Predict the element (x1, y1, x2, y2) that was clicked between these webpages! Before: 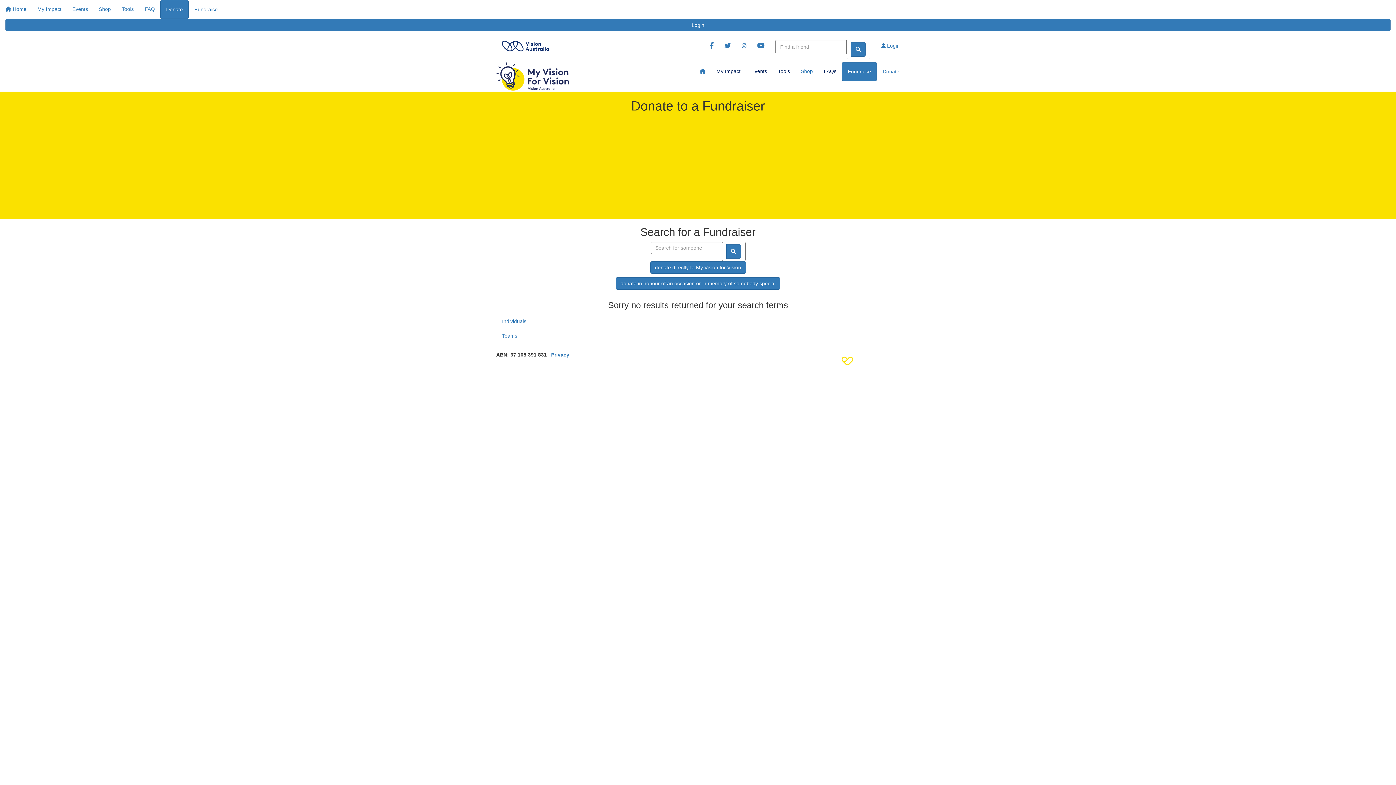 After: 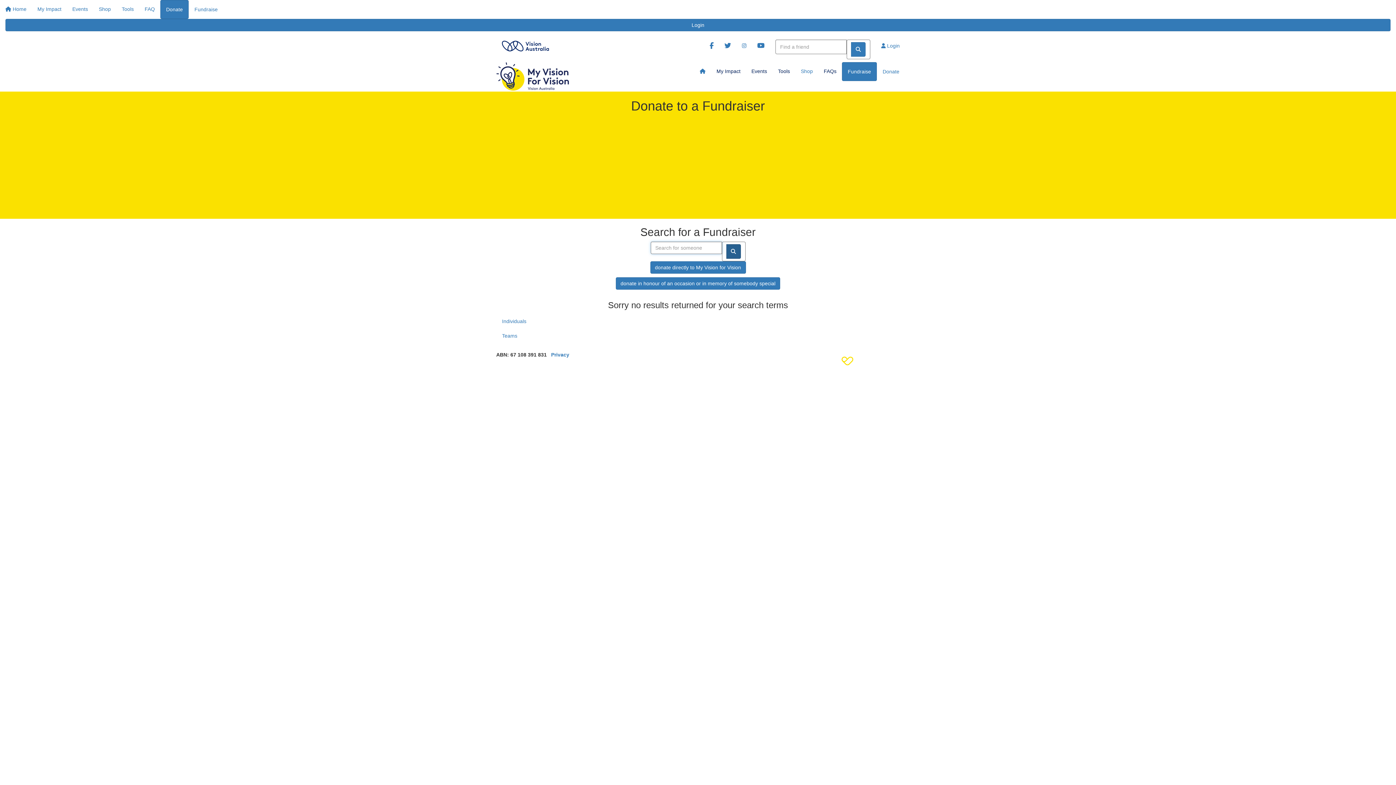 Action: bbox: (726, 244, 740, 258)